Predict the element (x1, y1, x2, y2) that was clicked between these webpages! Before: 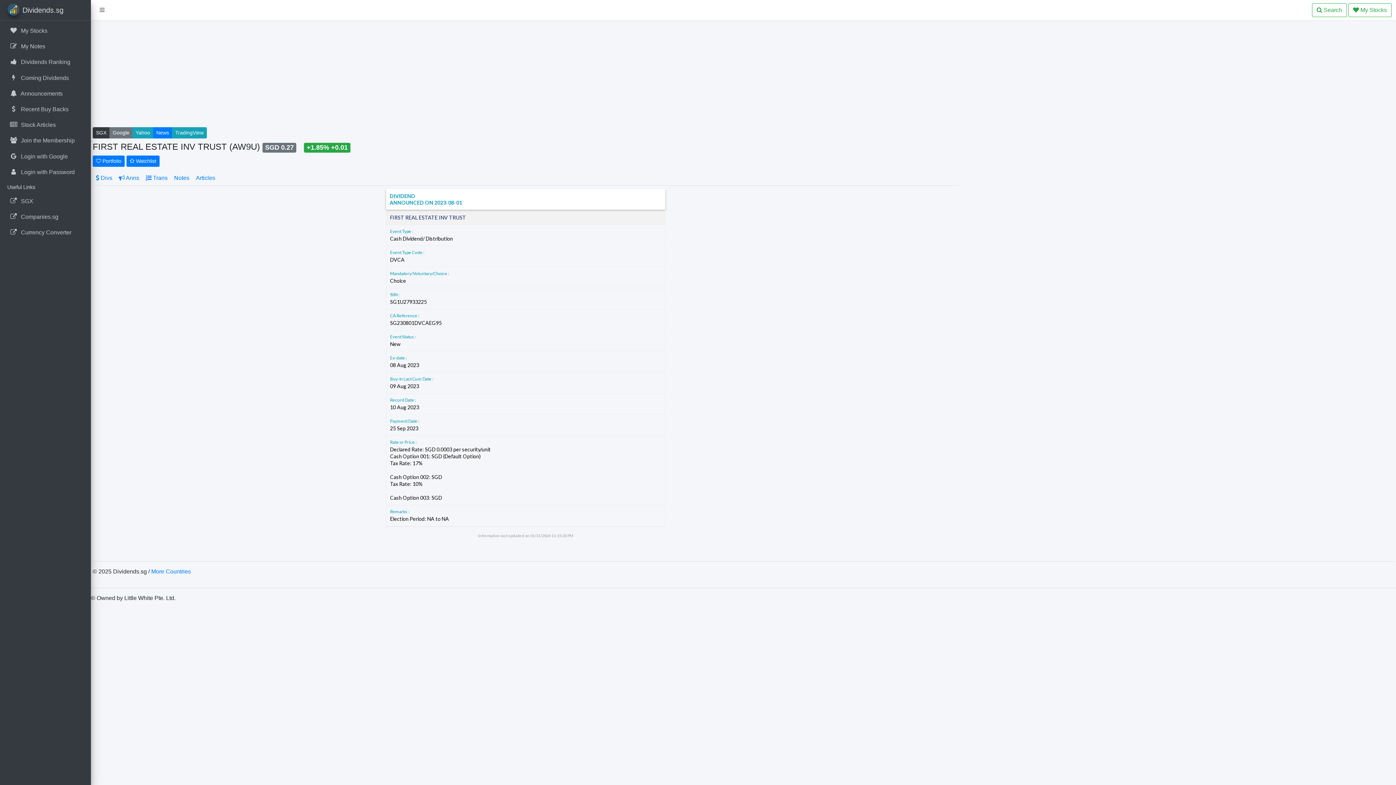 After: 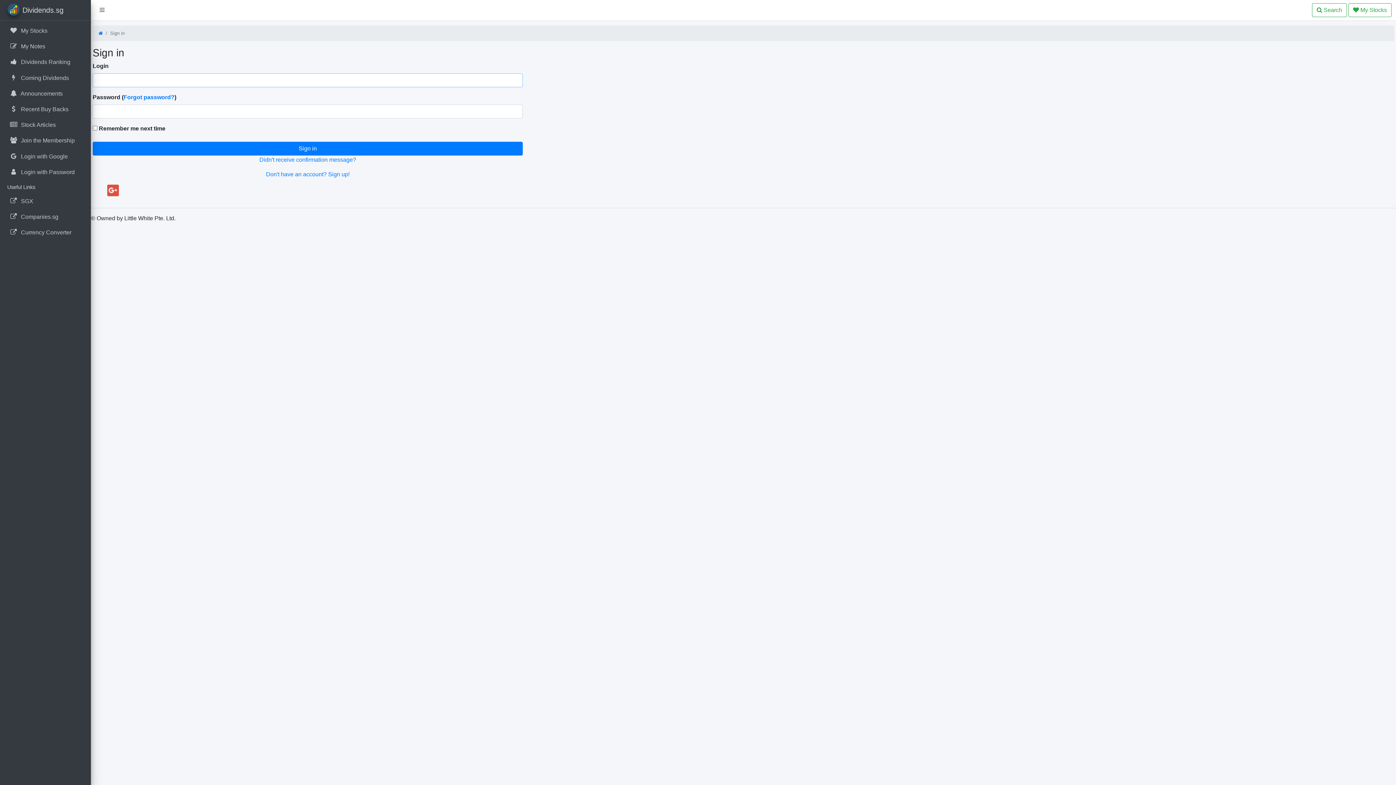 Action: bbox: (2, 39, 88, 53) label:  

My Notes